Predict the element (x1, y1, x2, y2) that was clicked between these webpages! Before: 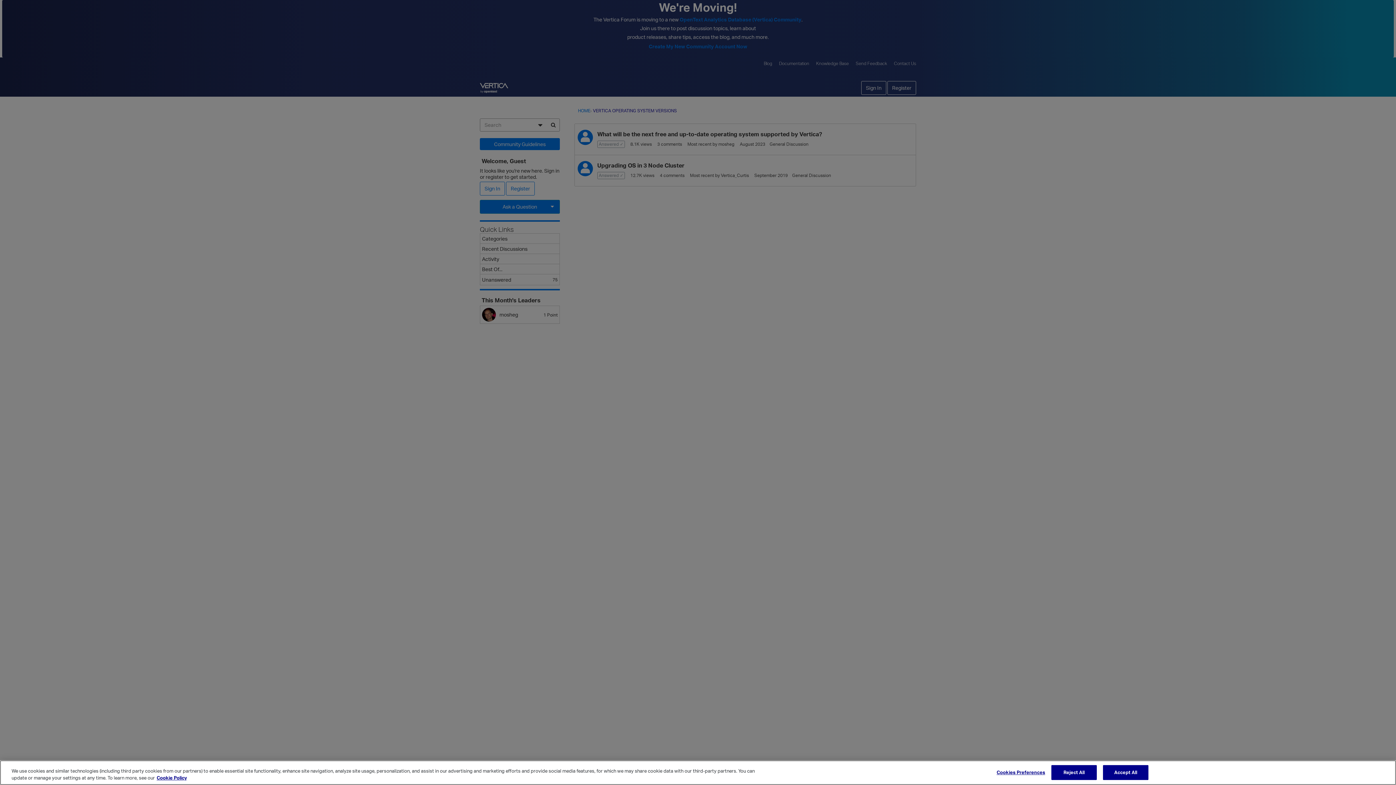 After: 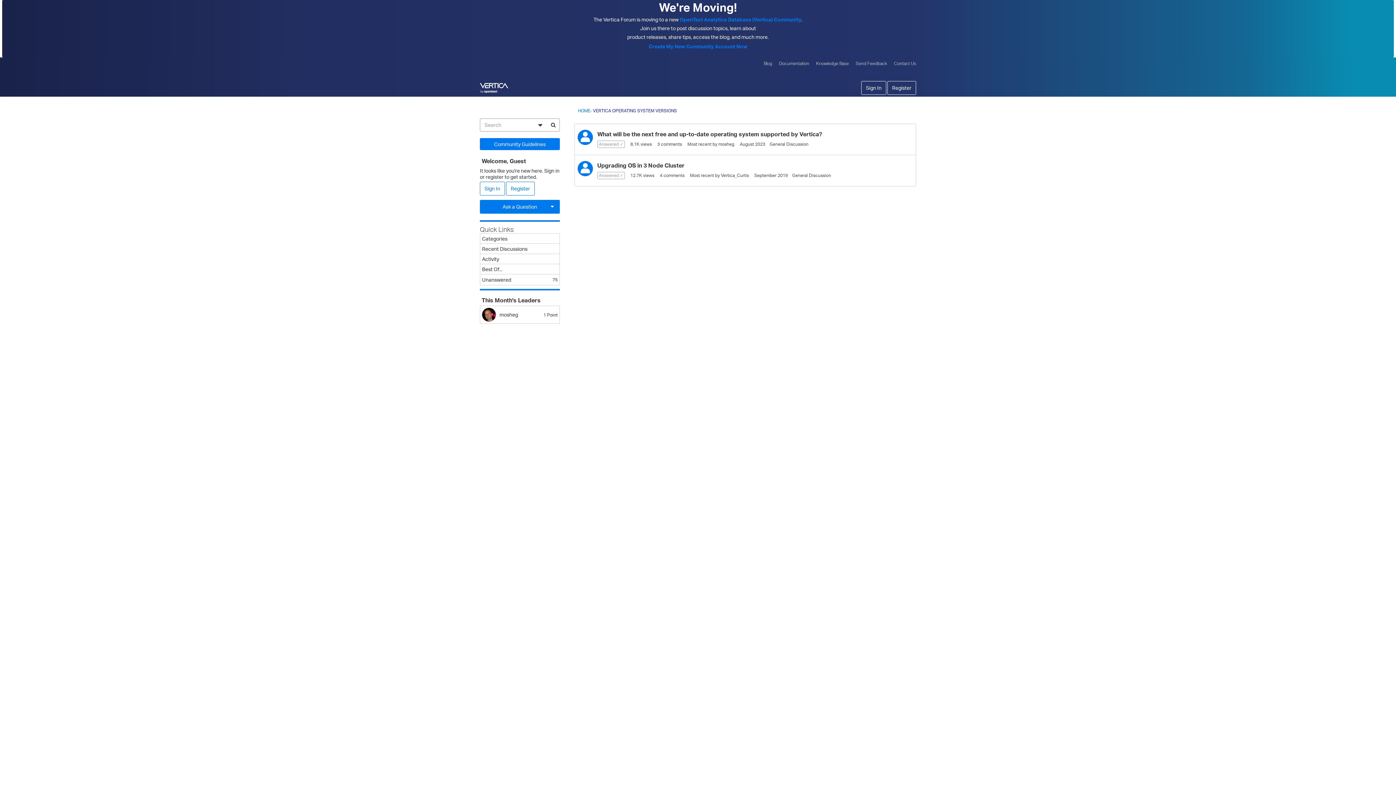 Action: bbox: (1103, 765, 1148, 780) label: Accept All